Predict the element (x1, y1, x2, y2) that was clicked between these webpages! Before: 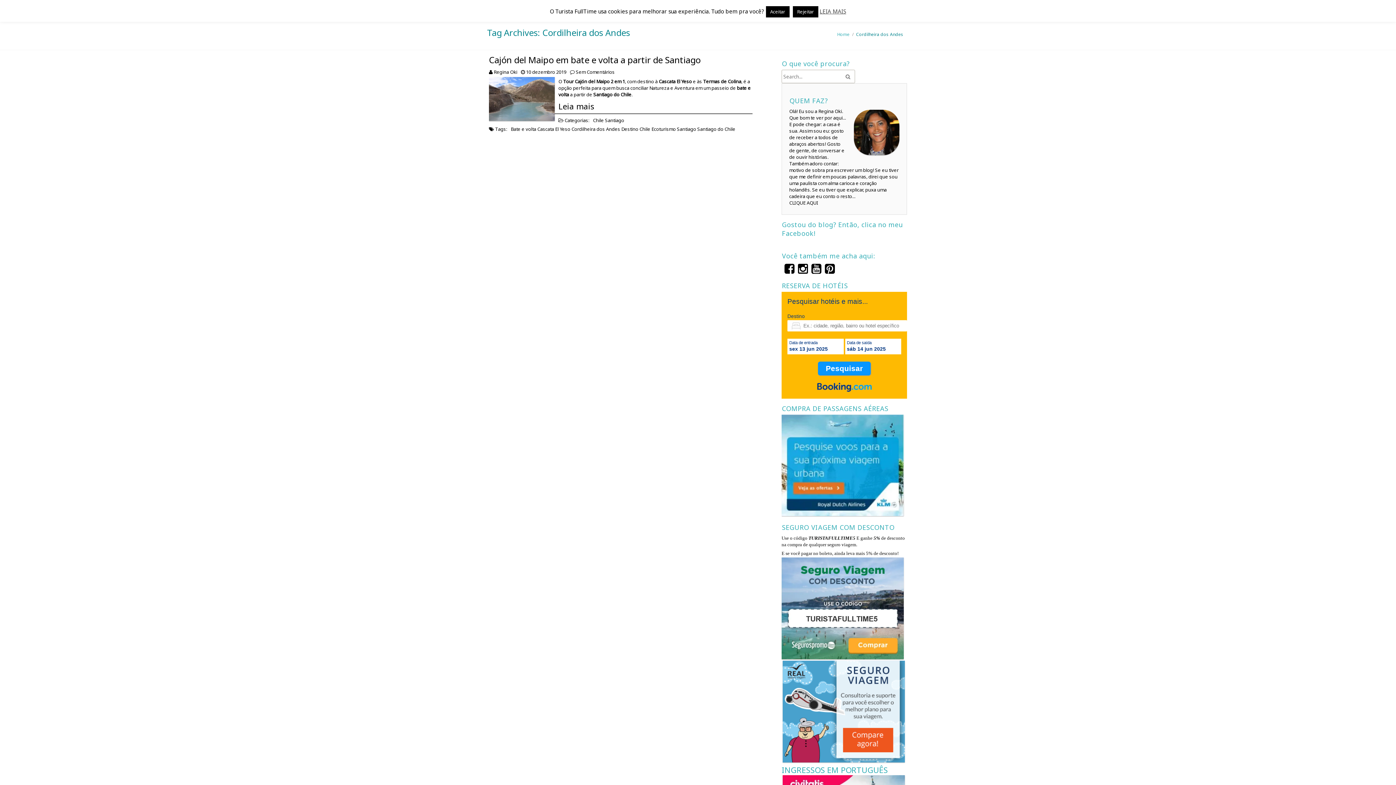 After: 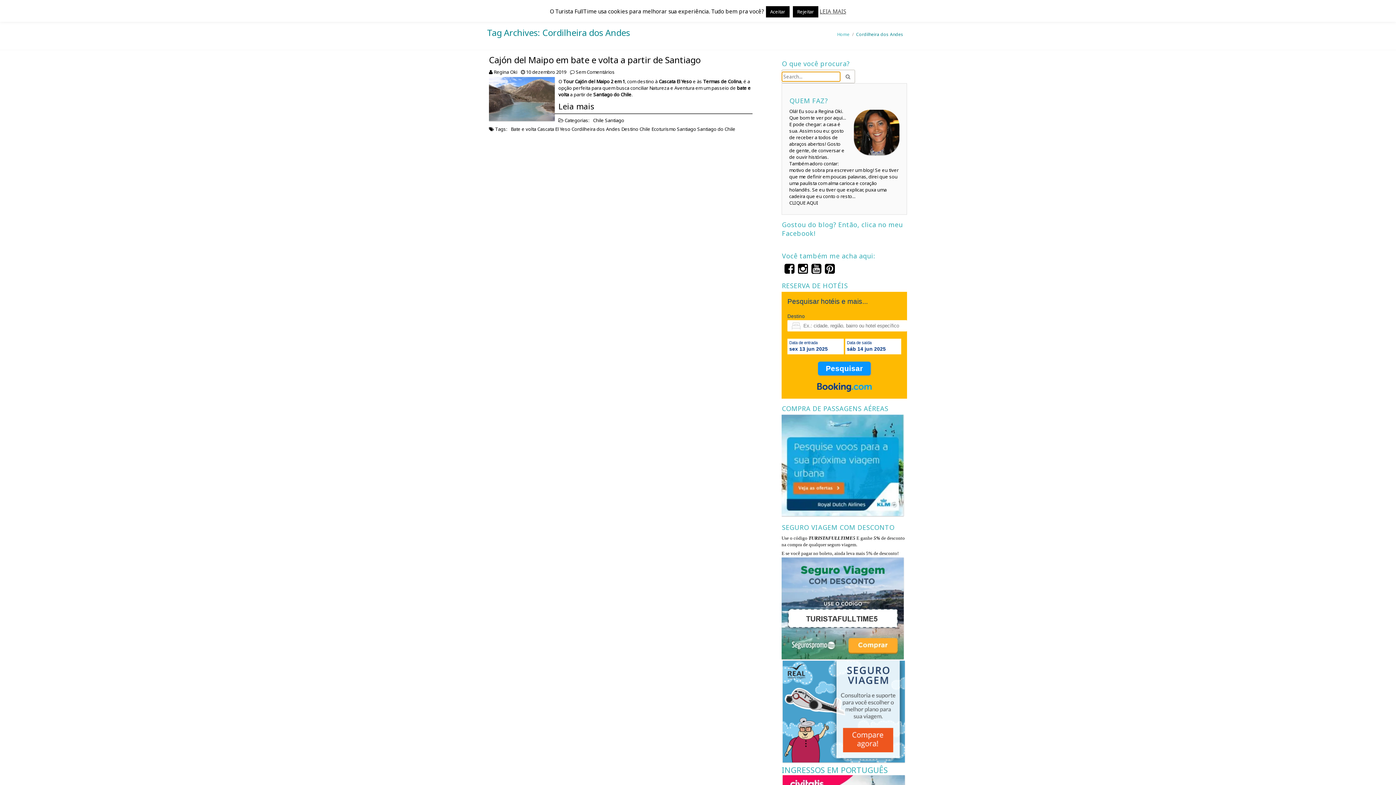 Action: bbox: (841, 70, 854, 82)